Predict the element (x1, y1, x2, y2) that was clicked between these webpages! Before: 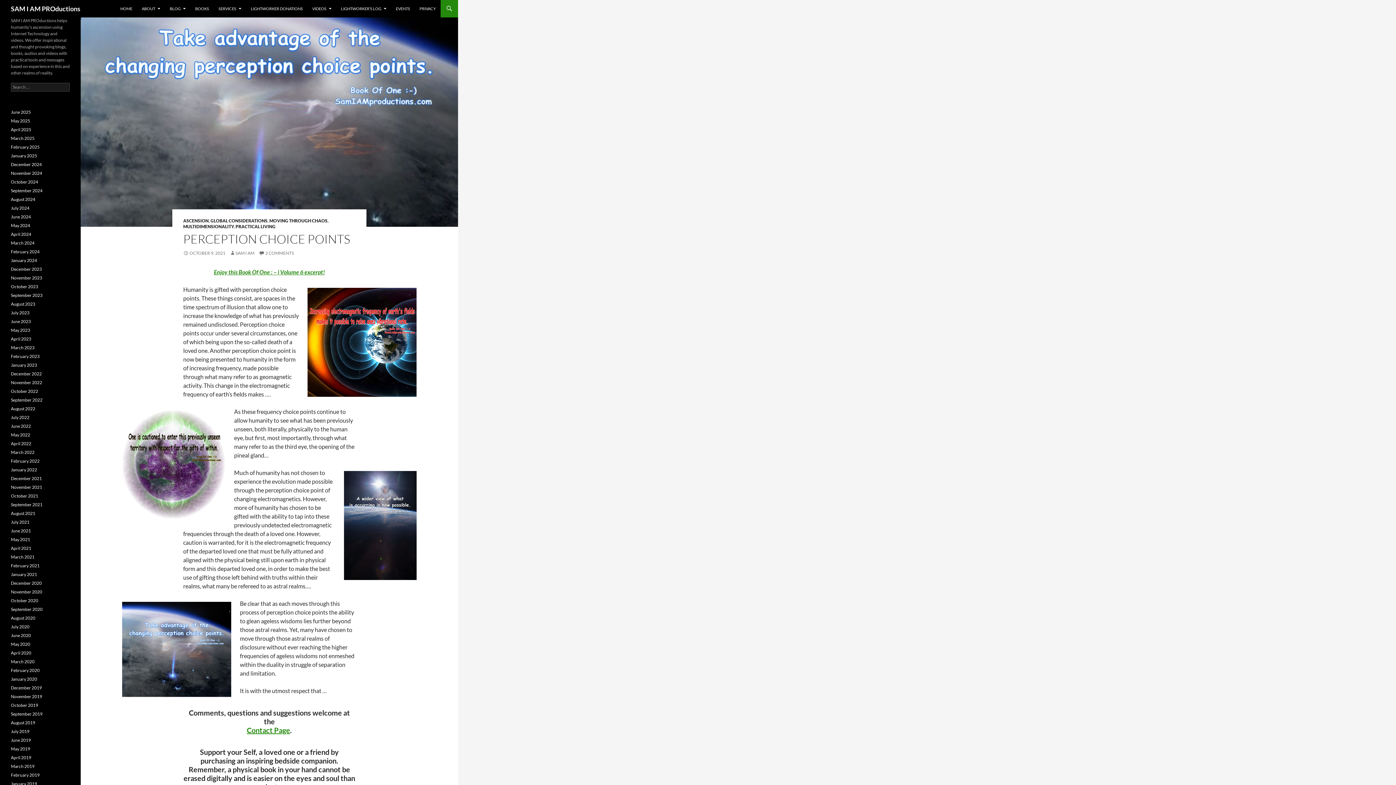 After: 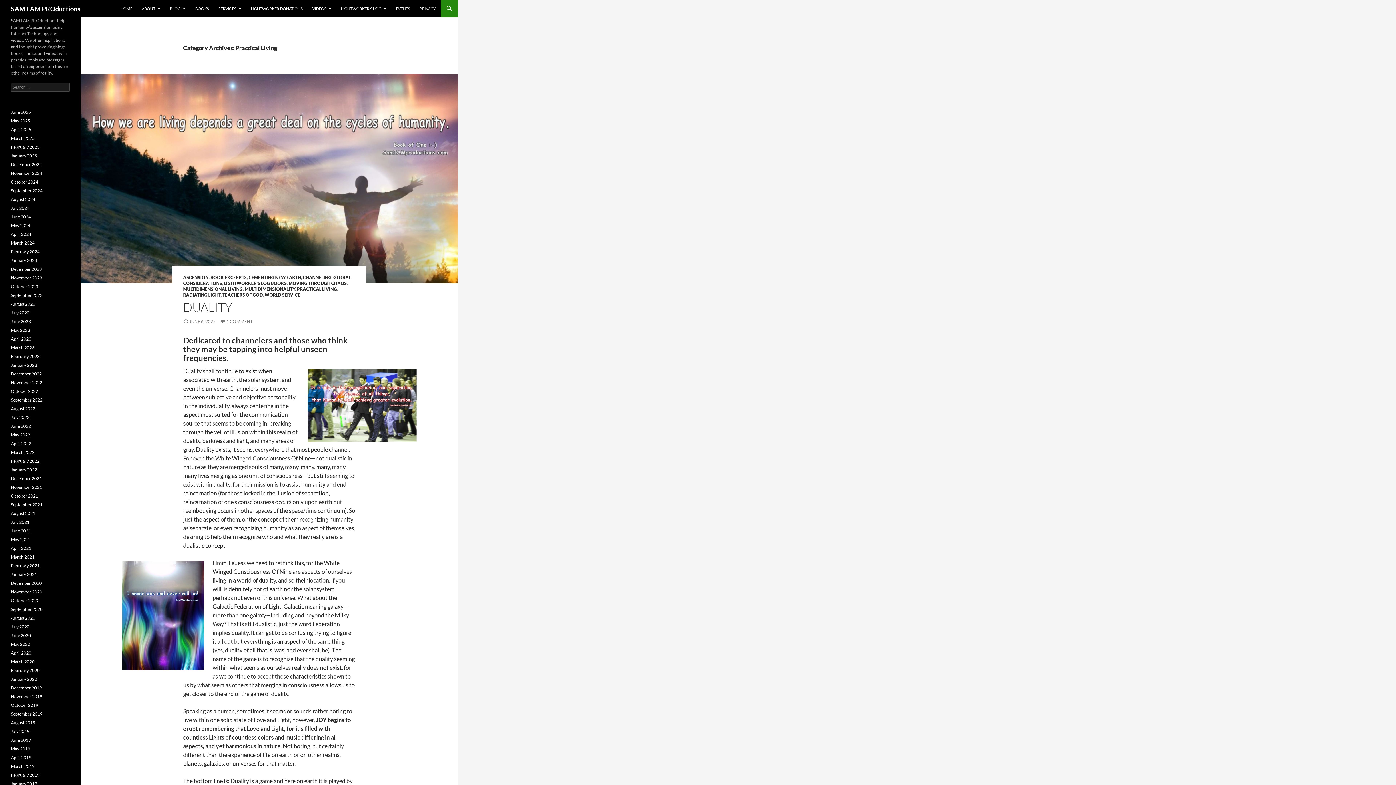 Action: bbox: (235, 224, 275, 229) label: PRACTICAL LIVING